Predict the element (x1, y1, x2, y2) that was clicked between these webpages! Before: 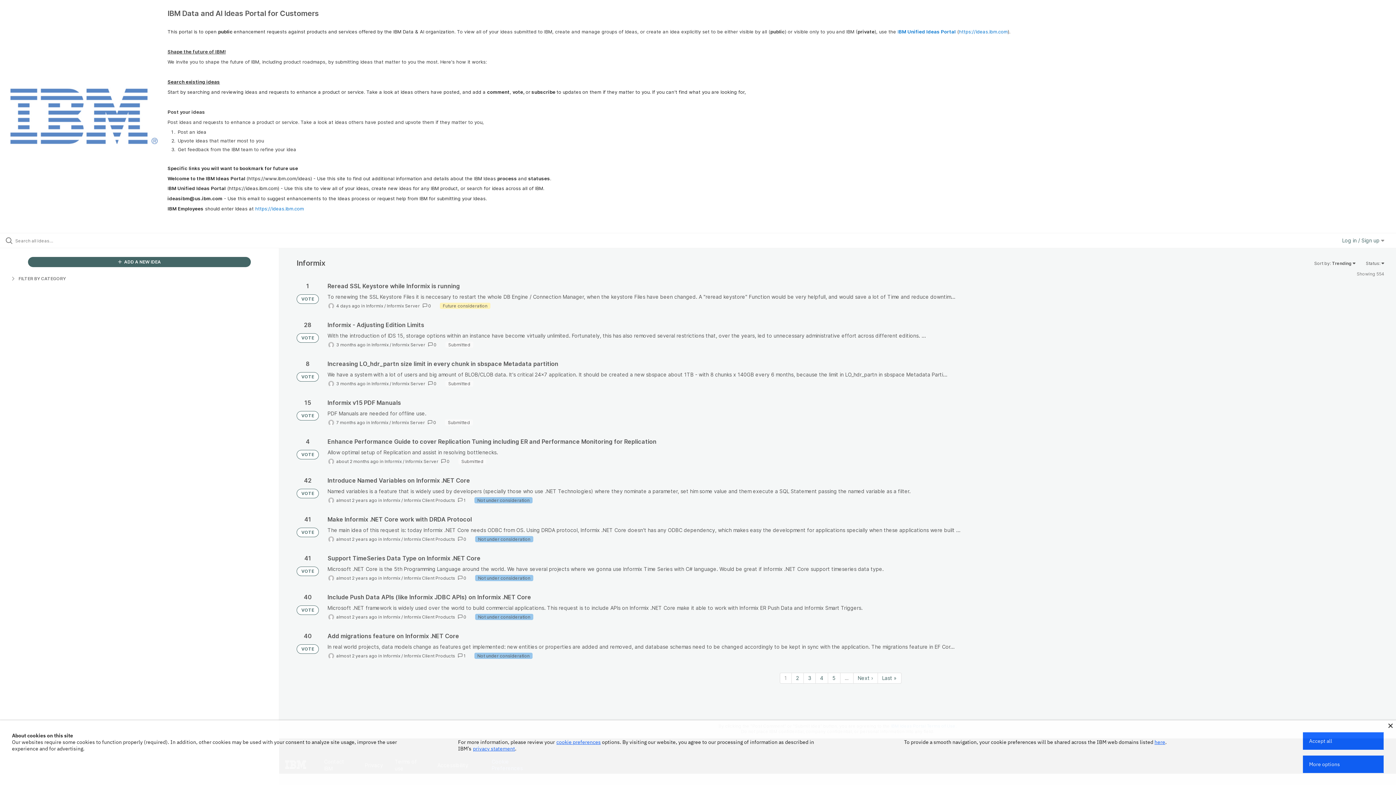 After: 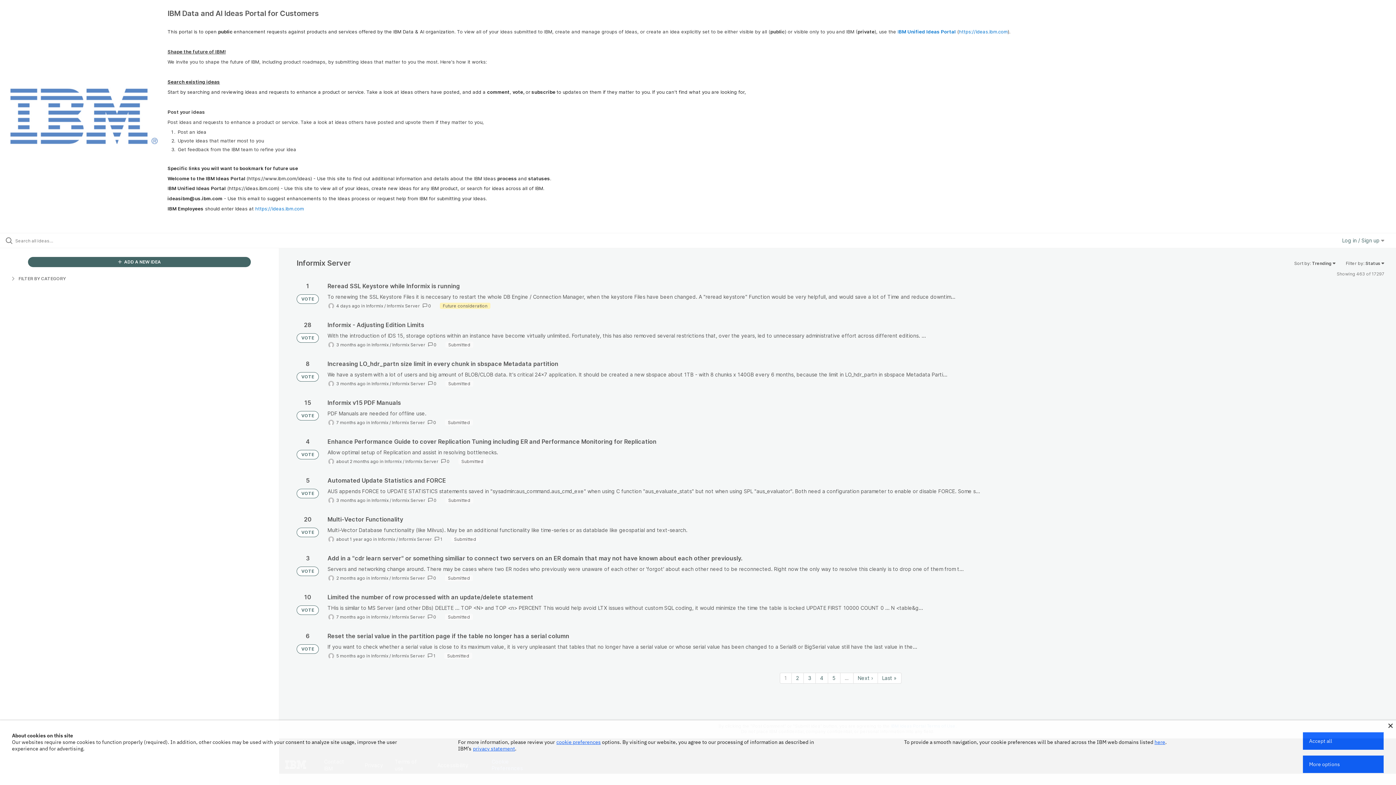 Action: label: Informix Server bbox: (392, 381, 425, 386)